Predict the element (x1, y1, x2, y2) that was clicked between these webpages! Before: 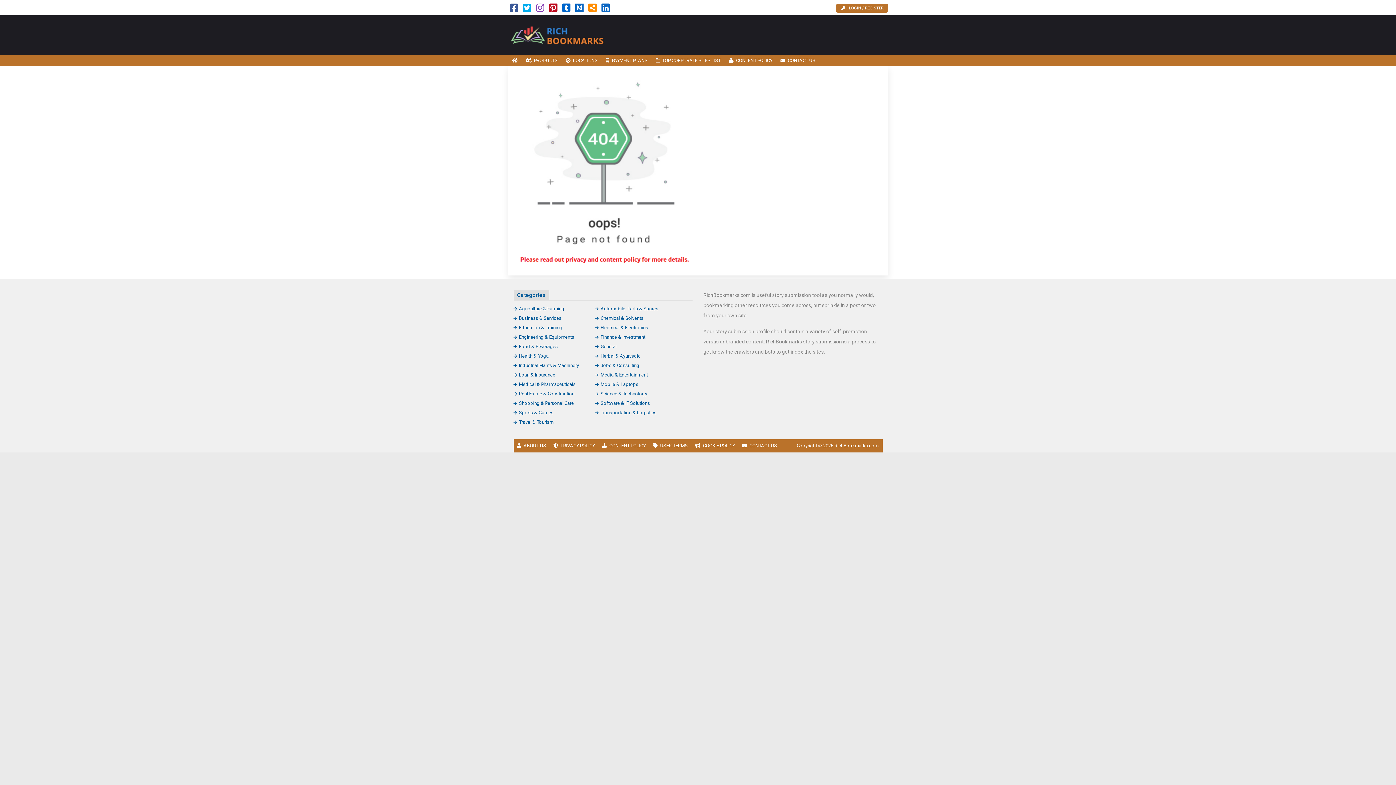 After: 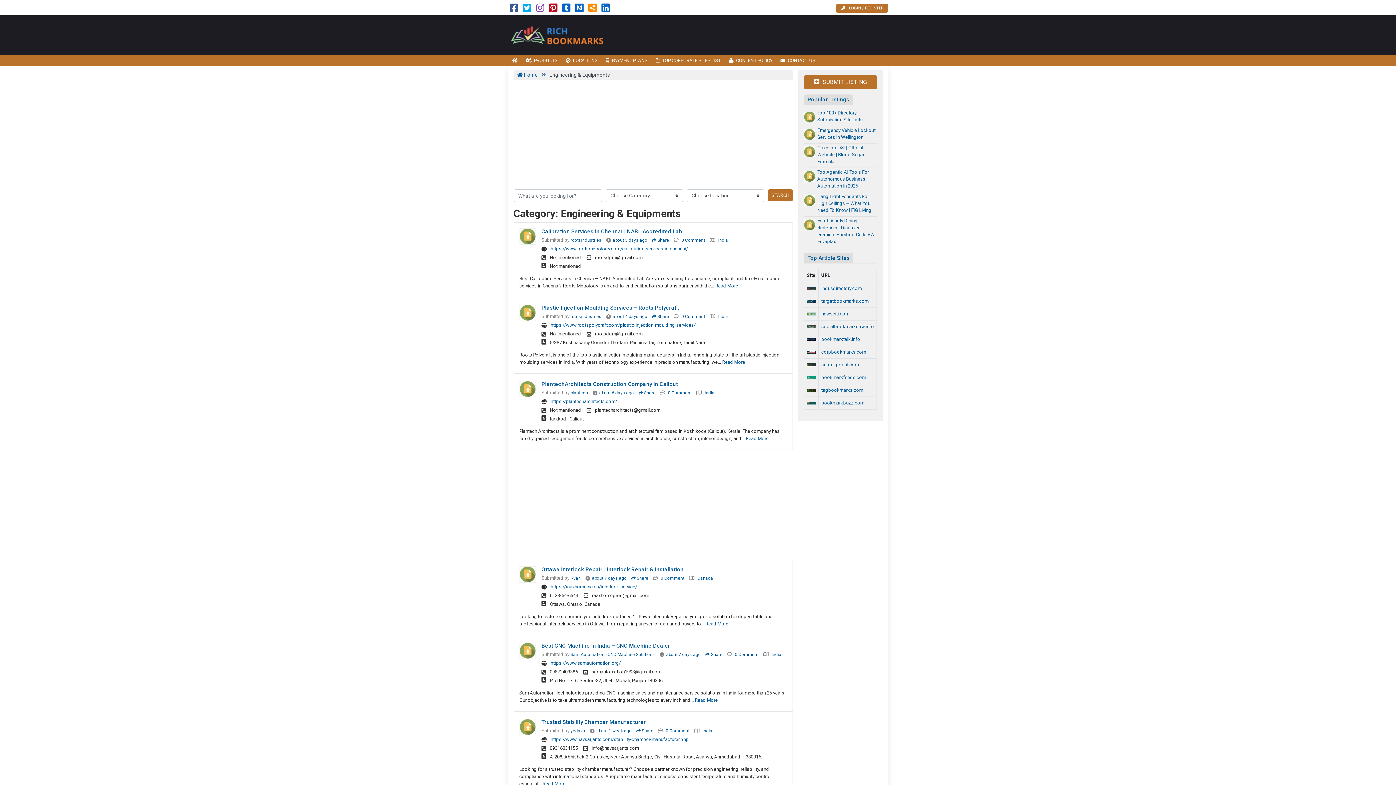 Action: bbox: (513, 334, 574, 340) label: Engineering & Equipments